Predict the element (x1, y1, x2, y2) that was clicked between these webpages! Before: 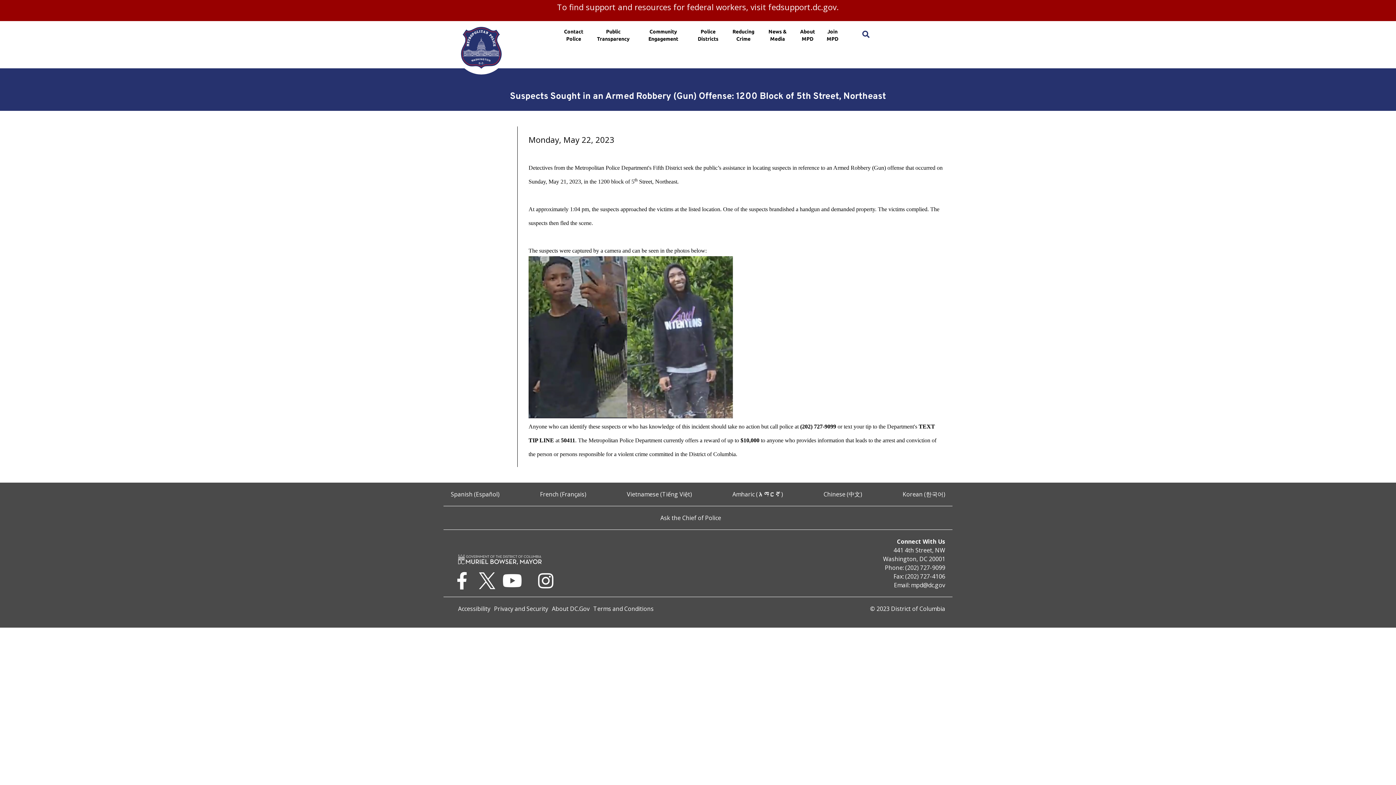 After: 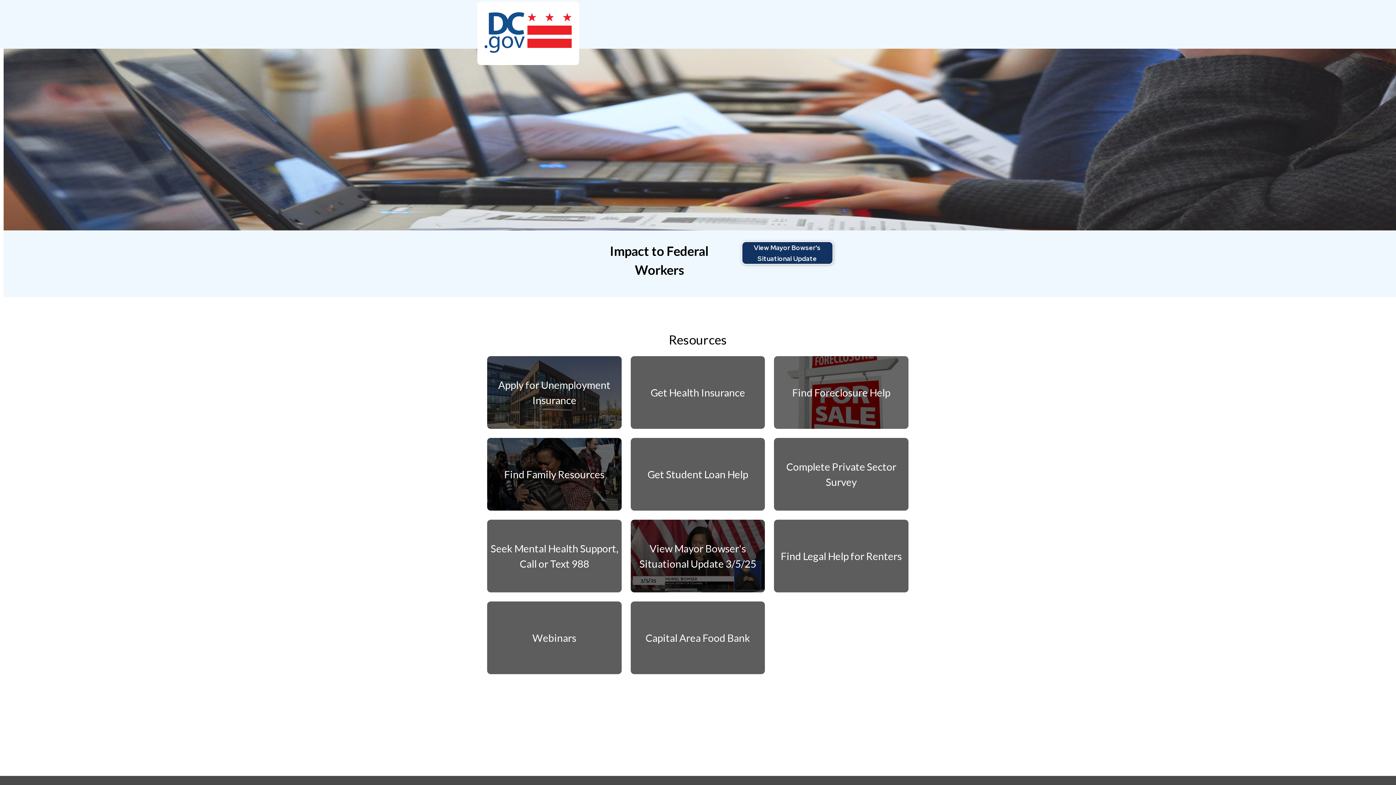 Action: label: fedsupport.dc.gov bbox: (768, 1, 836, 12)